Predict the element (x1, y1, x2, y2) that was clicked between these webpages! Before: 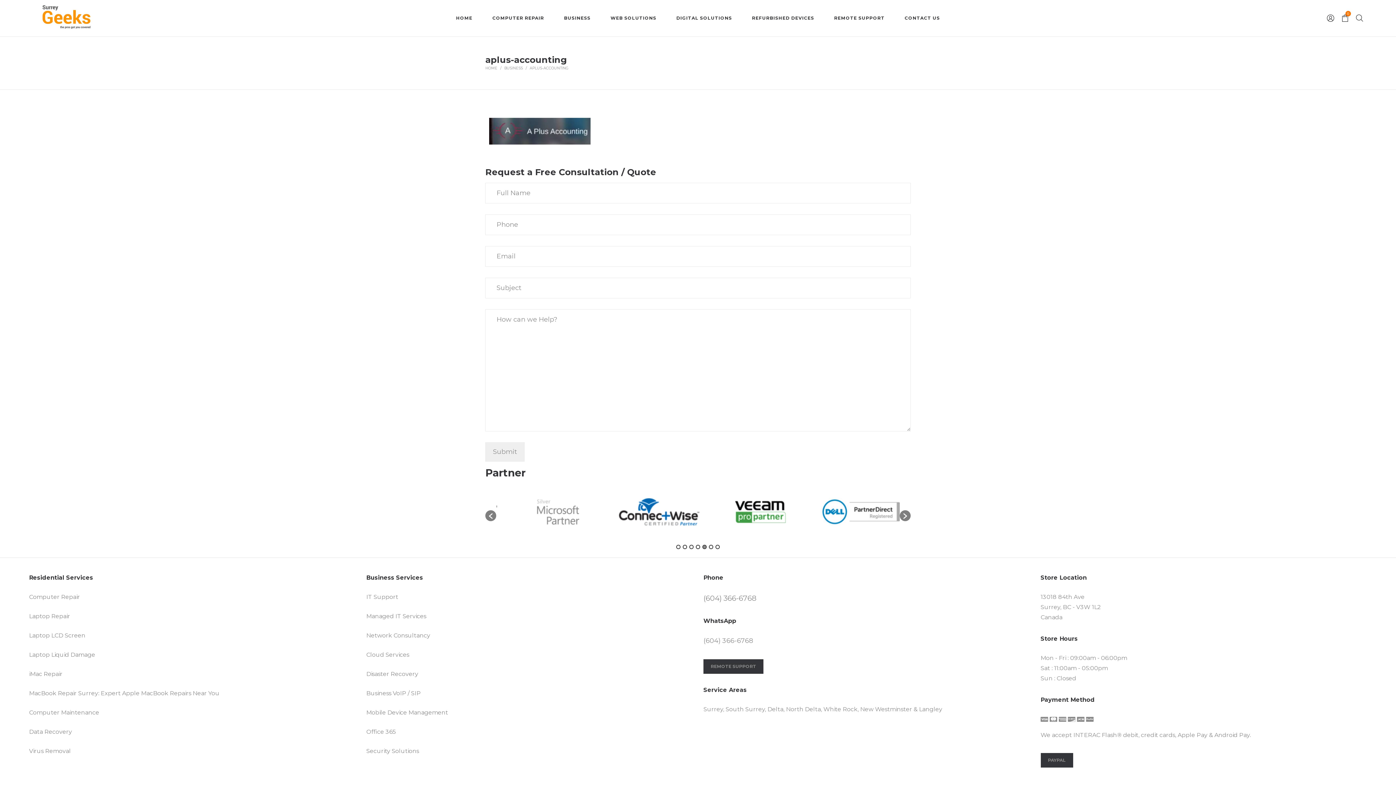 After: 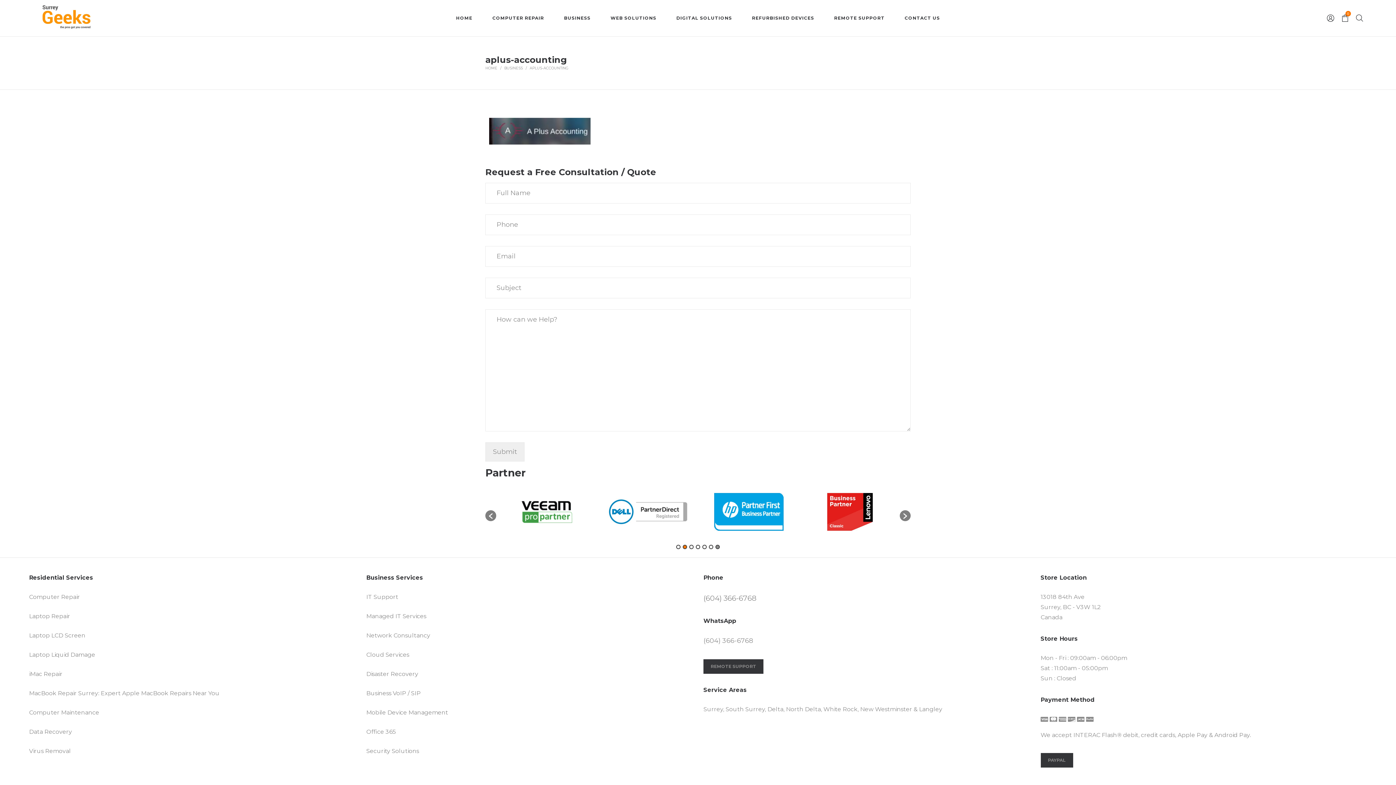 Action: label: 2 bbox: (682, 545, 687, 549)